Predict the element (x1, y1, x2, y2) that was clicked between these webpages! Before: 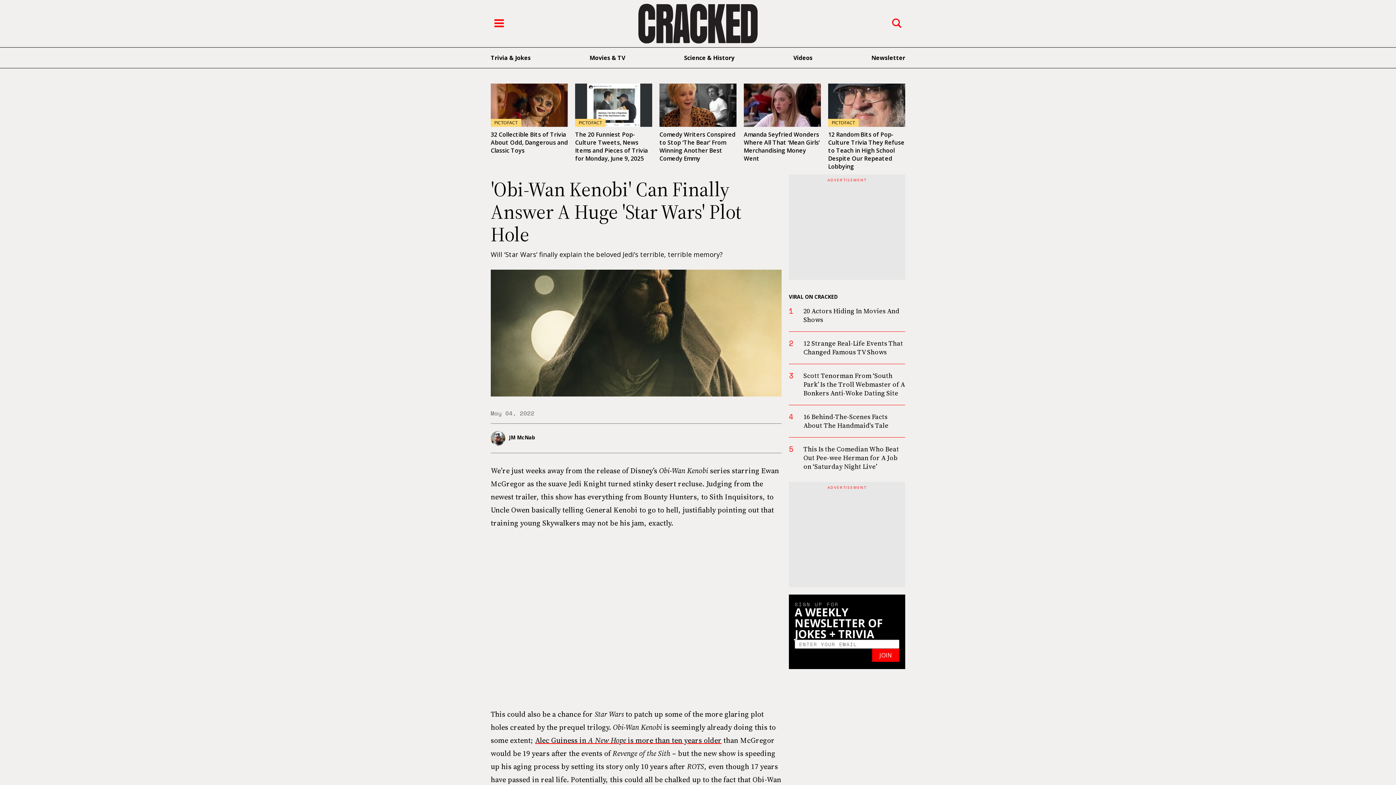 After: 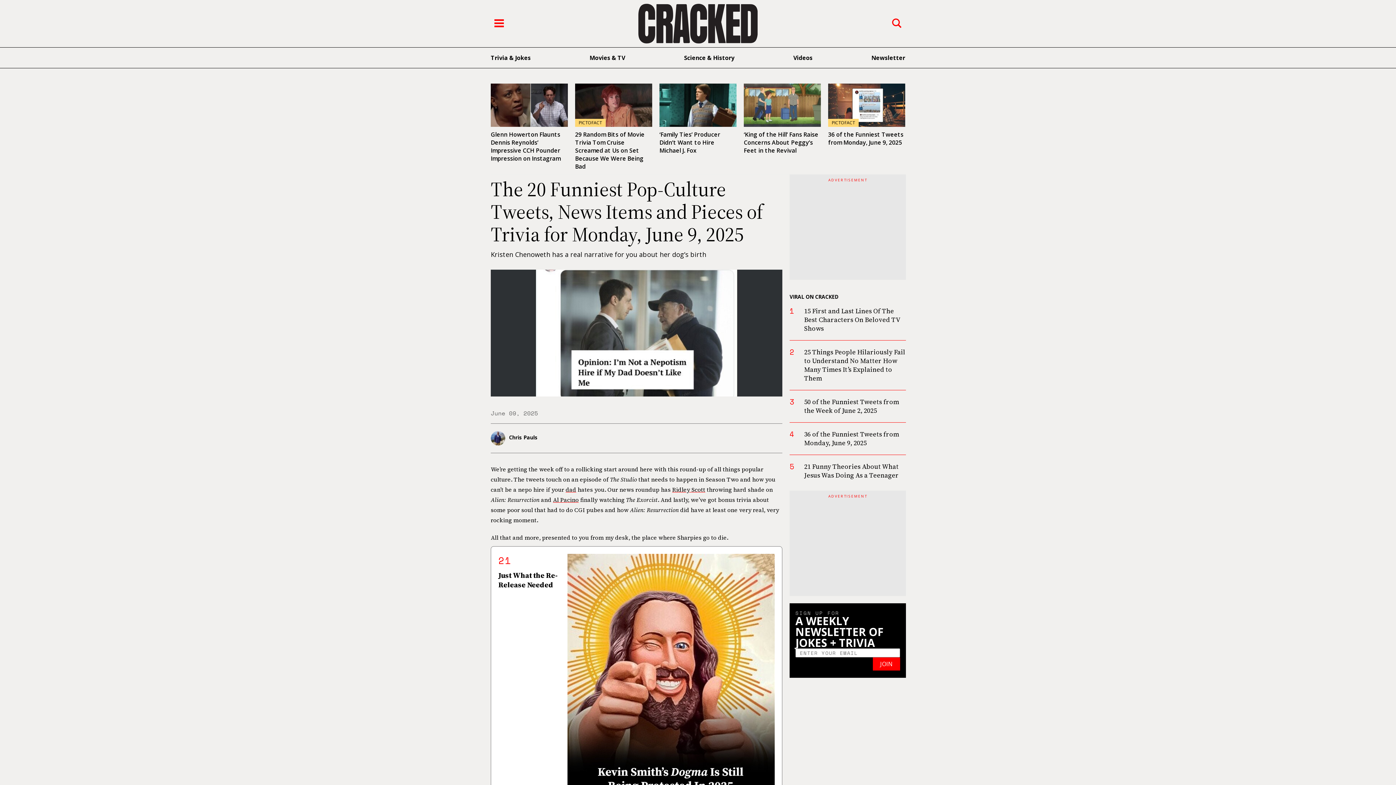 Action: bbox: (575, 83, 652, 127) label: PICTOFACT